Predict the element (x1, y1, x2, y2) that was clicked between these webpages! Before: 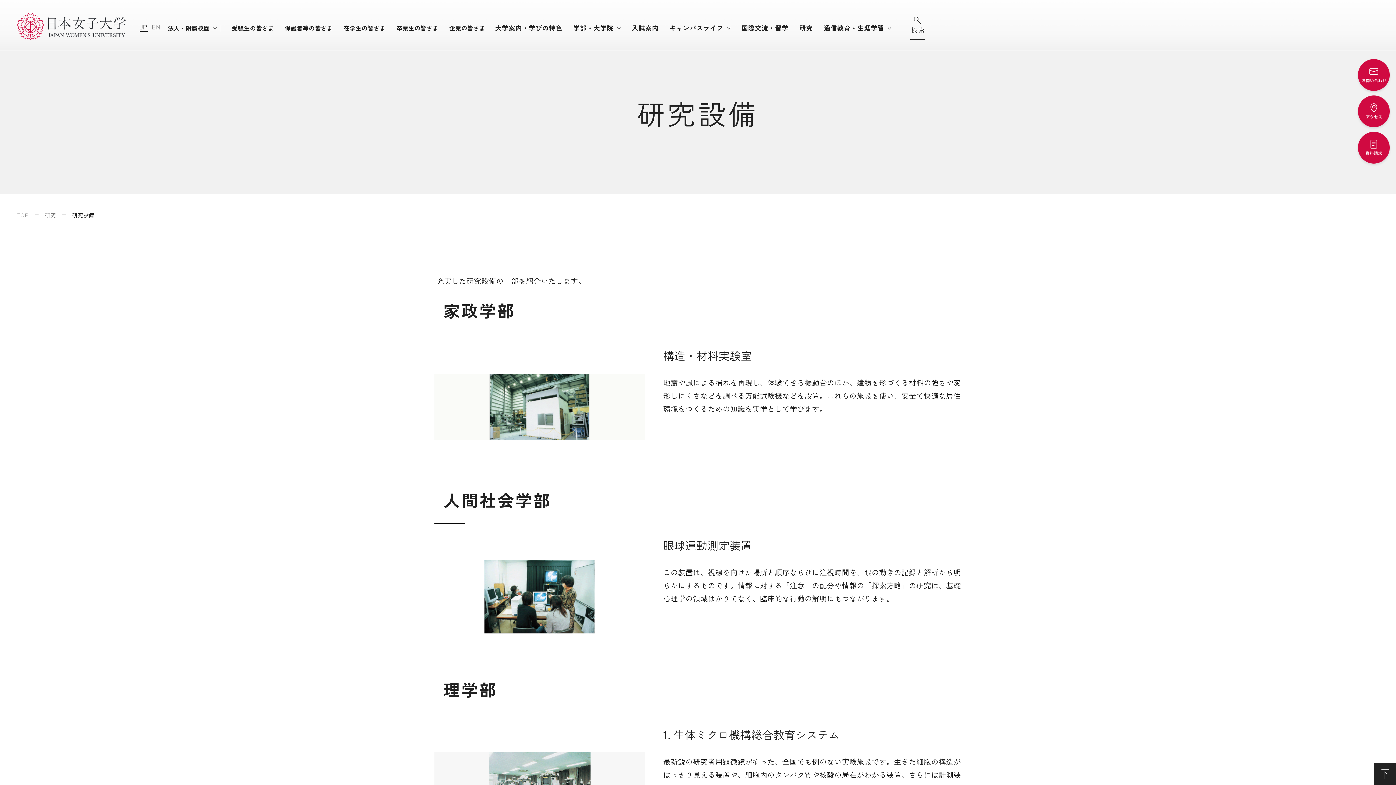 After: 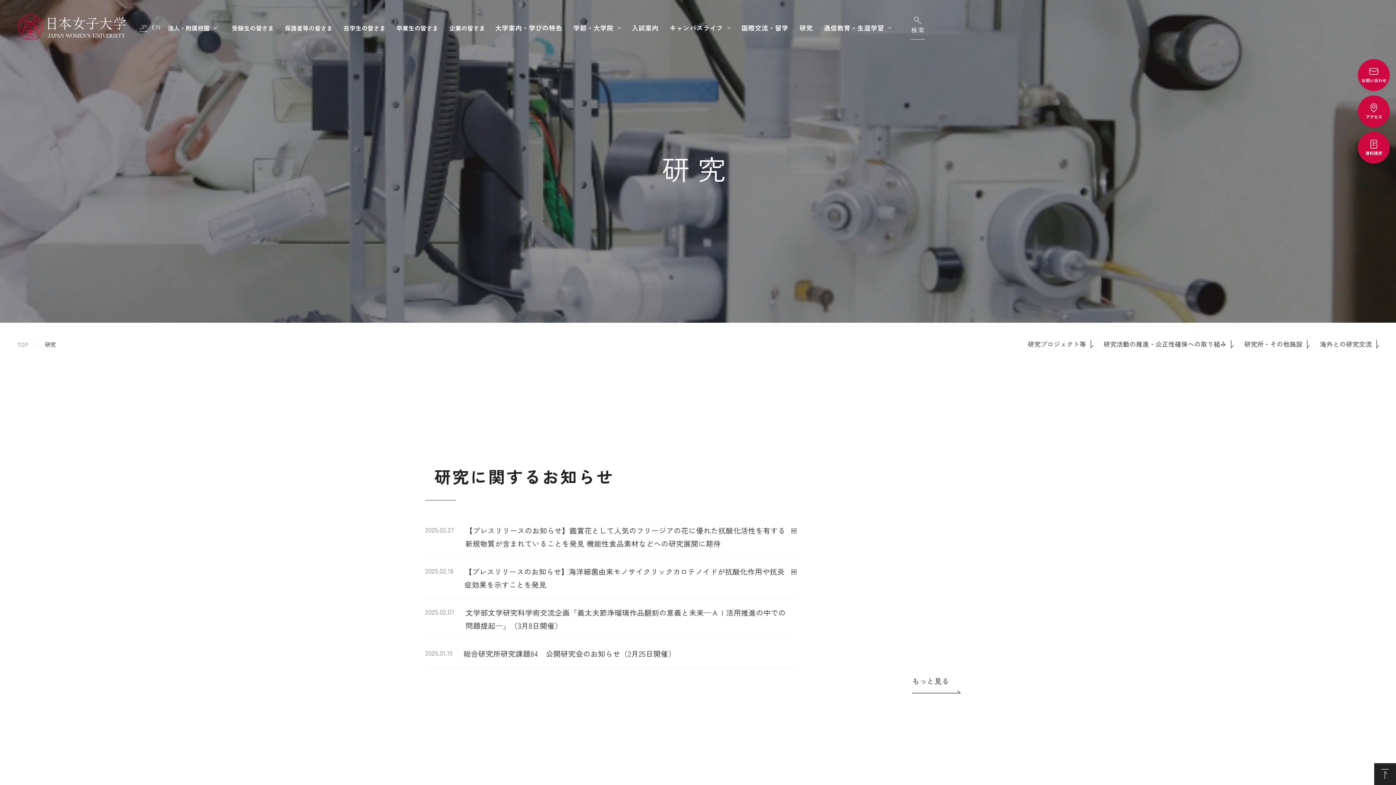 Action: bbox: (44, 211, 55, 218) label: 研究